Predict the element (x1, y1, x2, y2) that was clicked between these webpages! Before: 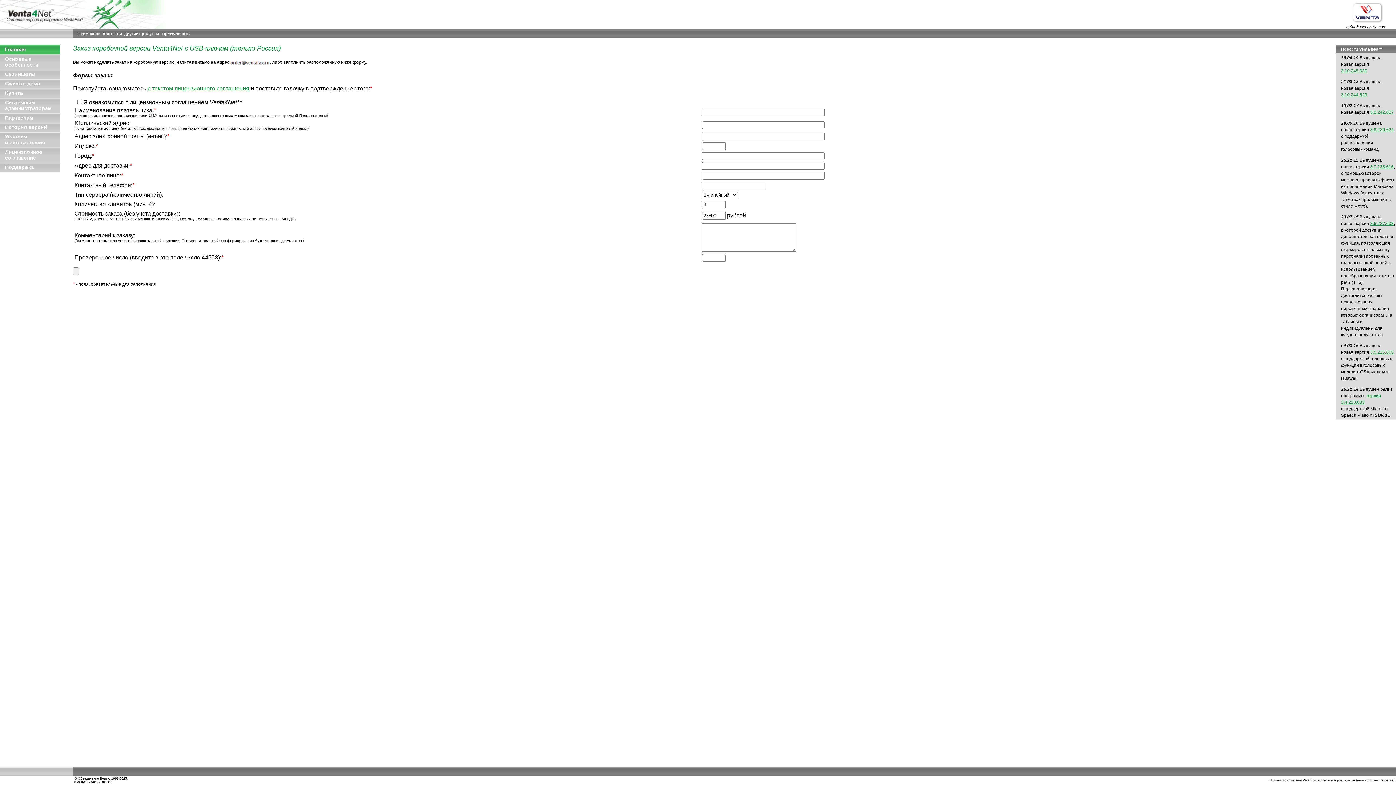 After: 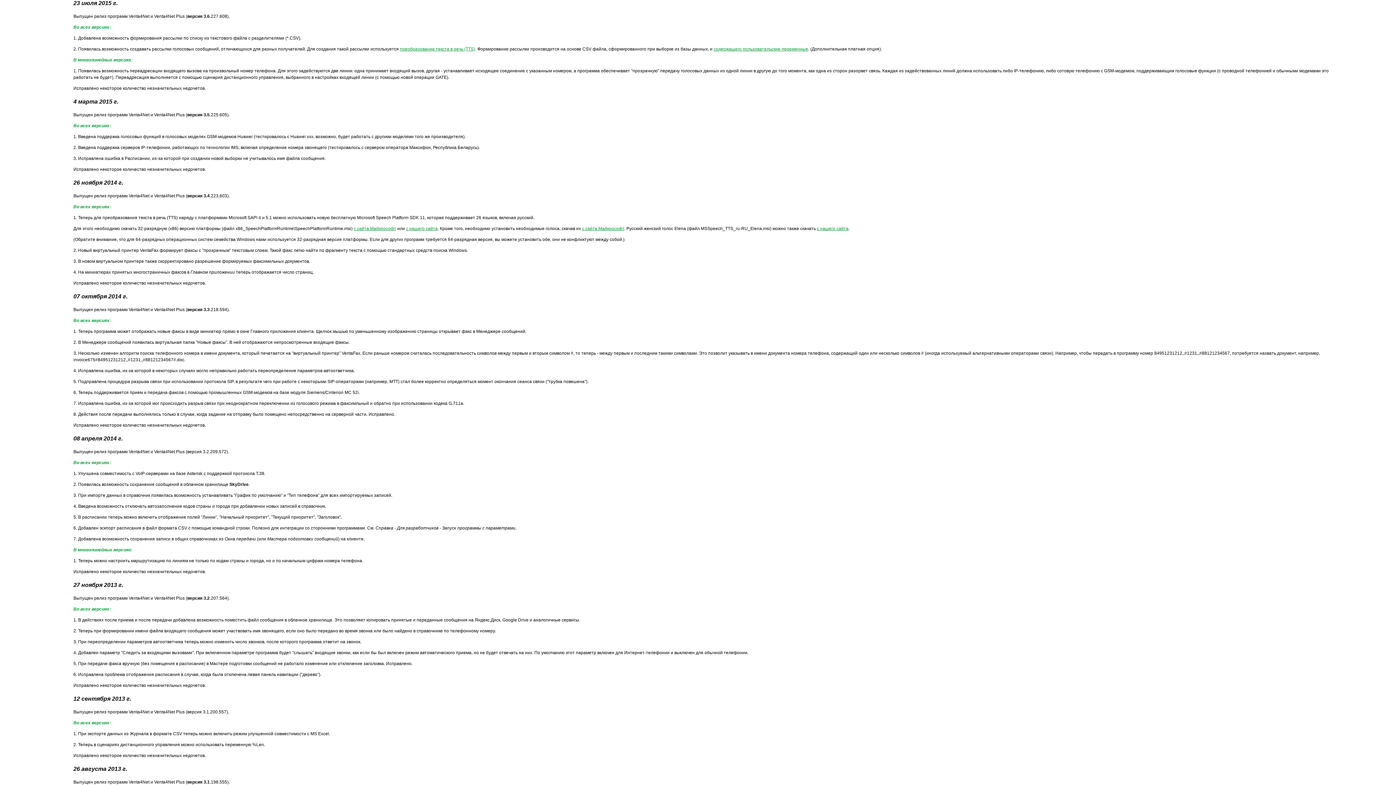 Action: label: 3.6.227.608 bbox: (1370, 221, 1394, 226)